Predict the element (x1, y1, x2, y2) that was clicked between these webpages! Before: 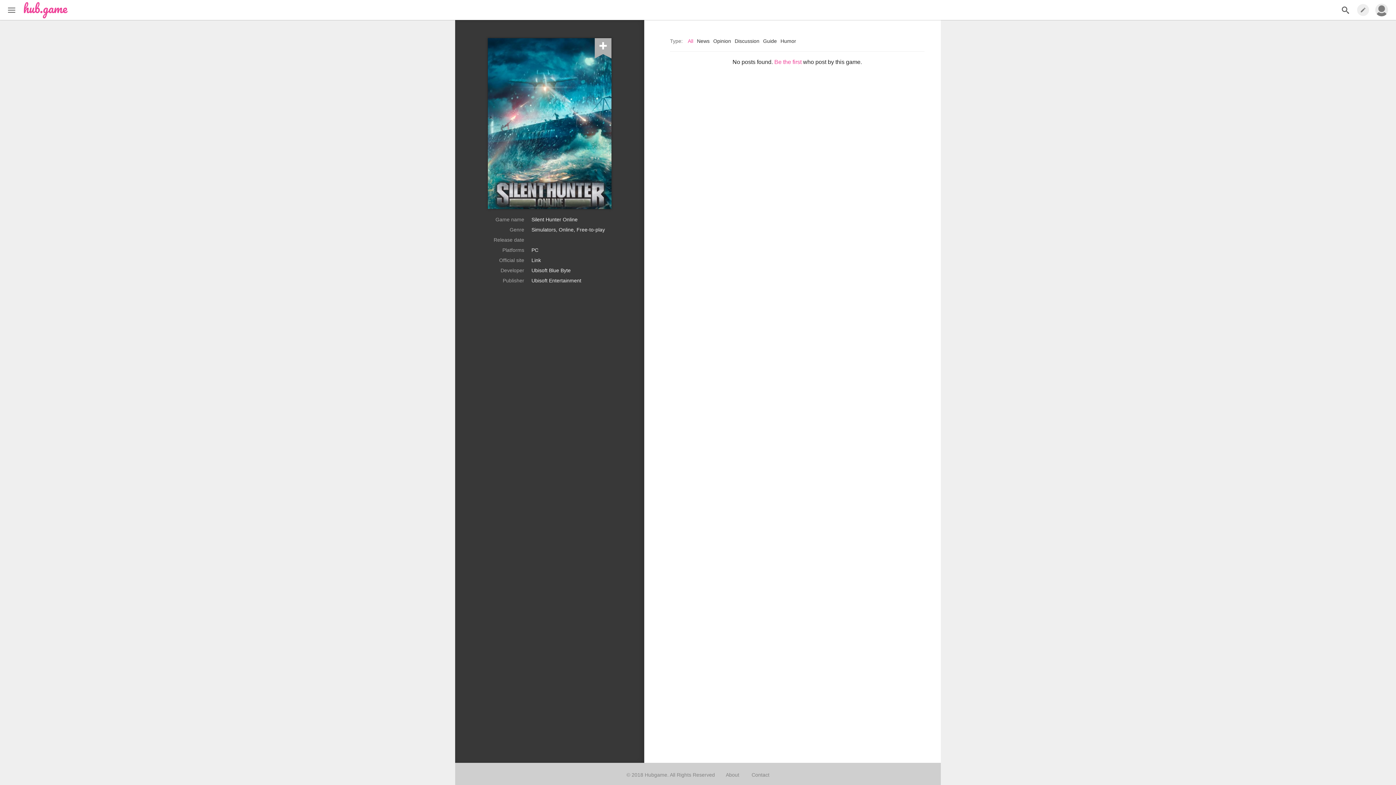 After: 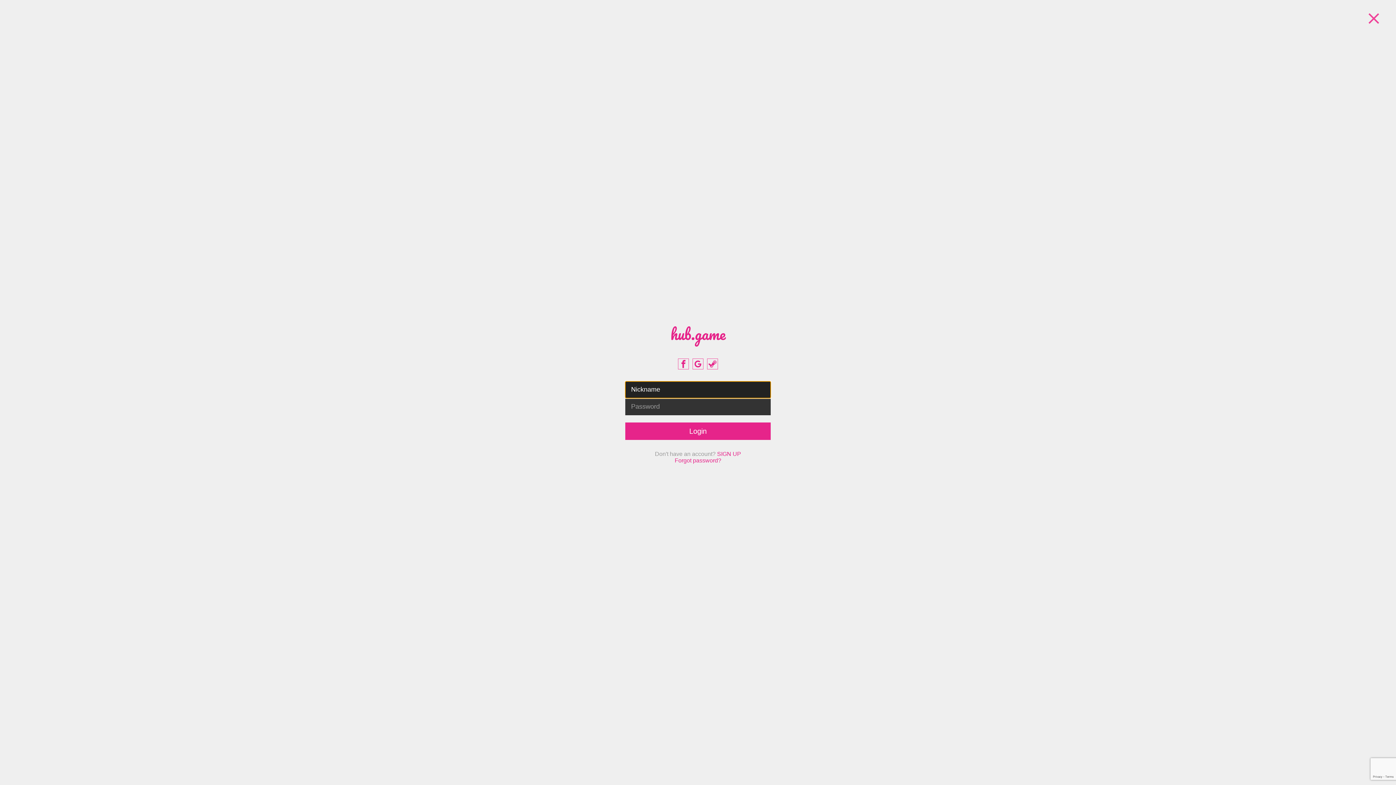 Action: bbox: (1357, 4, 1369, 16)